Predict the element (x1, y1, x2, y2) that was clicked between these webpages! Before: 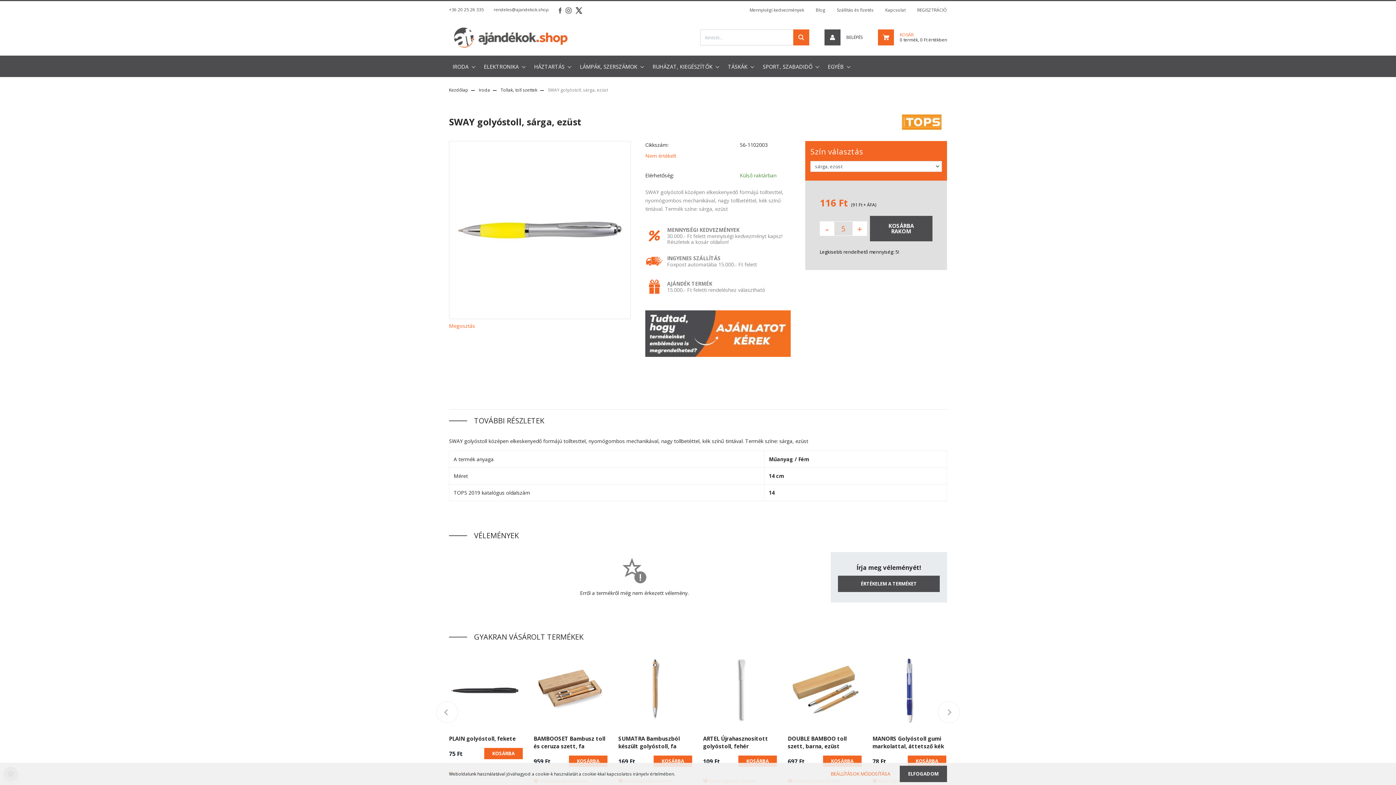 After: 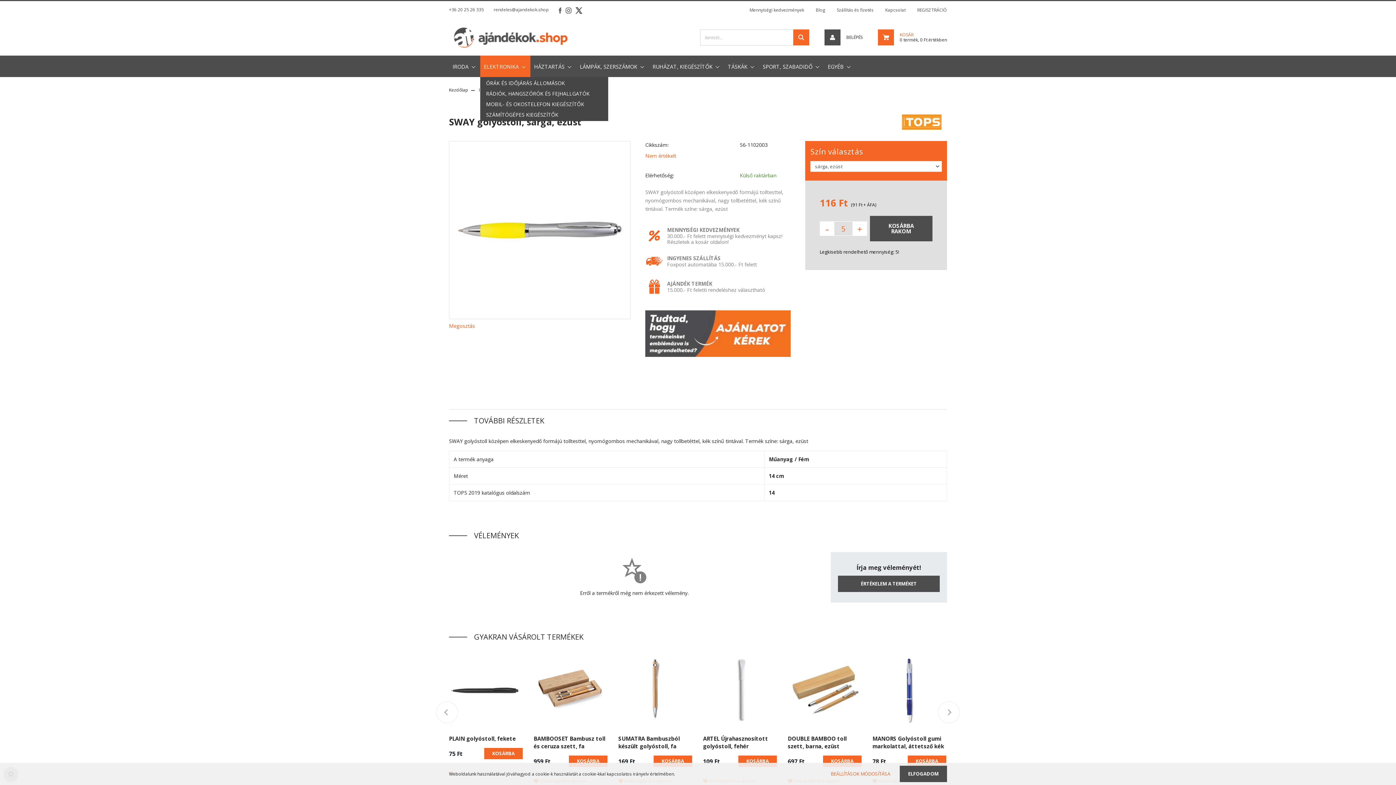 Action: label: ELEKTRONIKA bbox: (480, 55, 530, 77)